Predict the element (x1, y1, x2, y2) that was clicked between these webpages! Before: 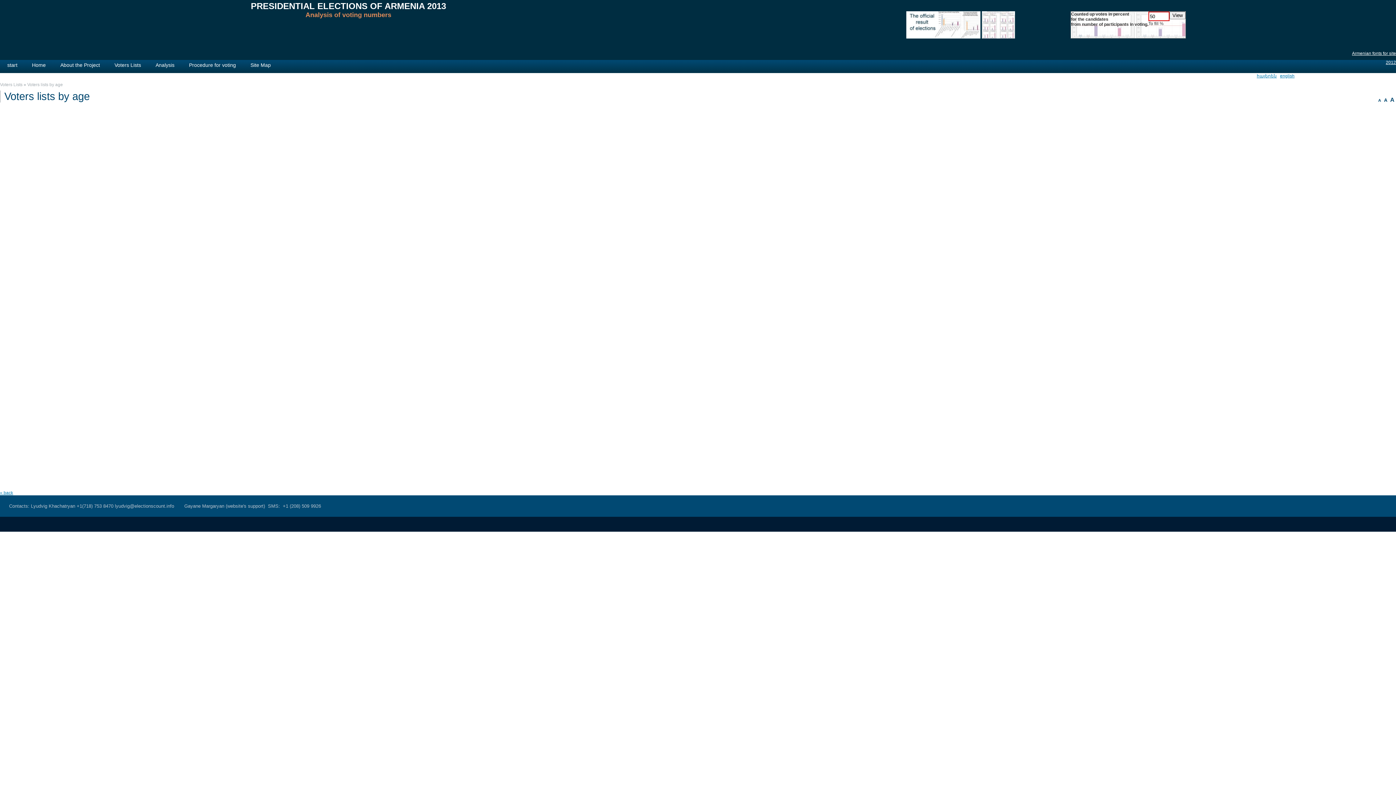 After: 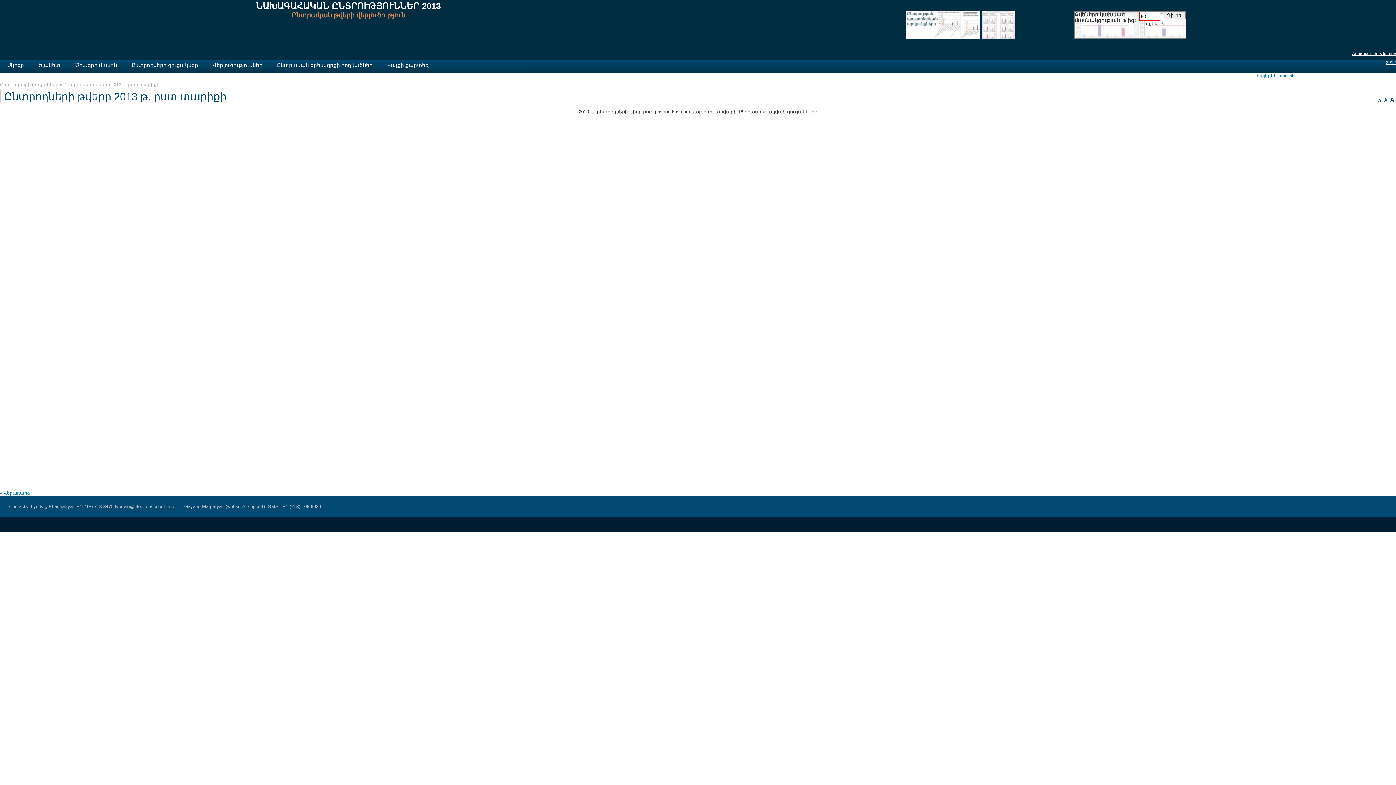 Action: label: հայերեն bbox: (1257, 73, 1277, 78)